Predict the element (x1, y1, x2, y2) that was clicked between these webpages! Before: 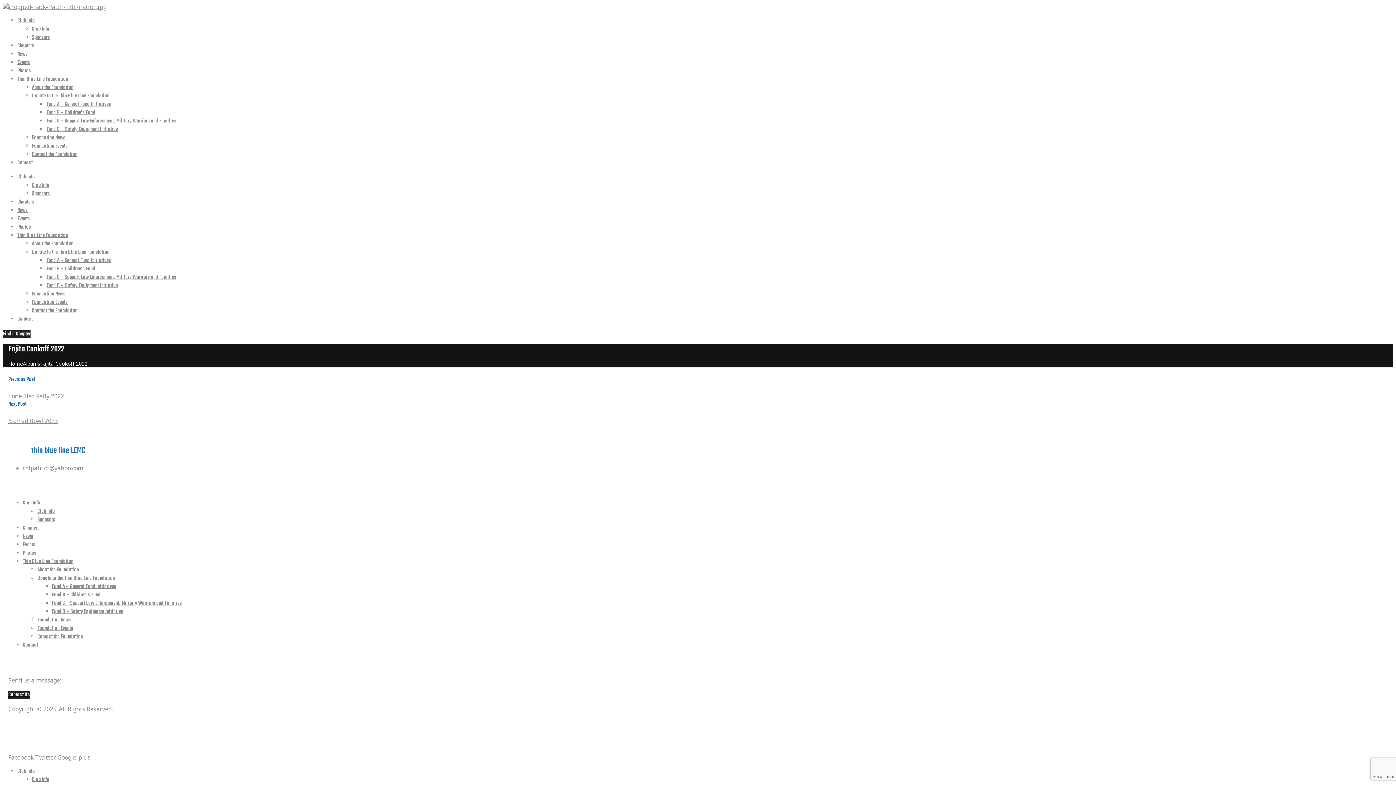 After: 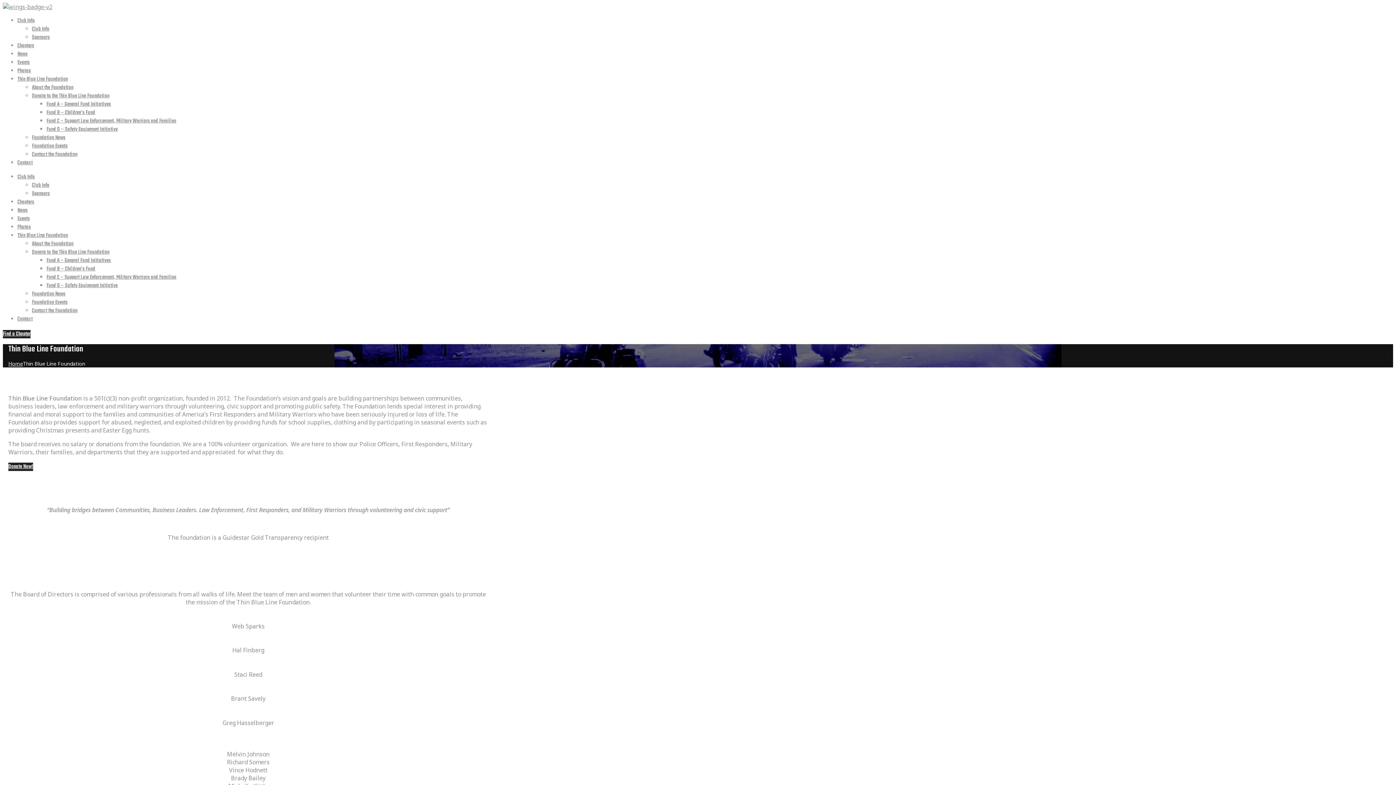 Action: bbox: (17, 231, 68, 240) label: Thin Blue Line Foundation